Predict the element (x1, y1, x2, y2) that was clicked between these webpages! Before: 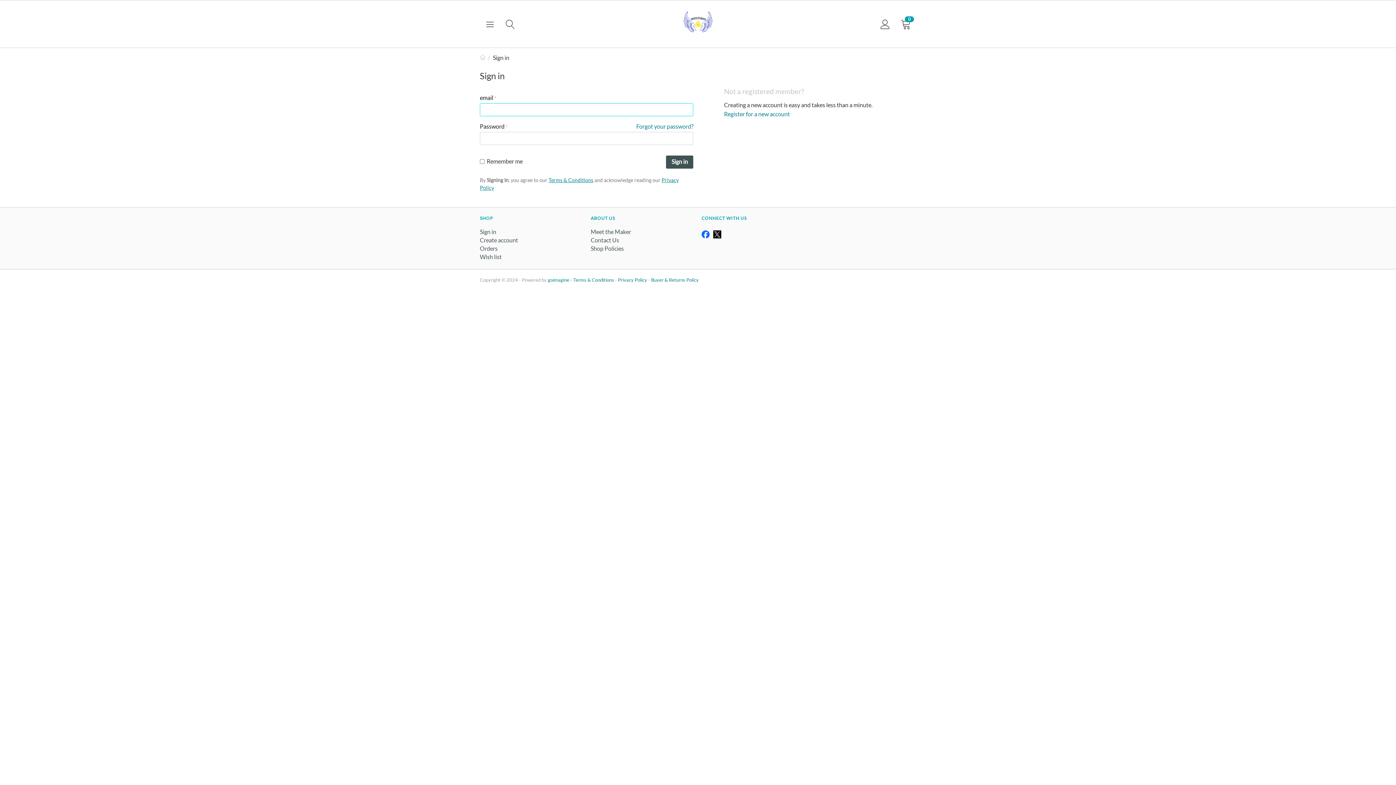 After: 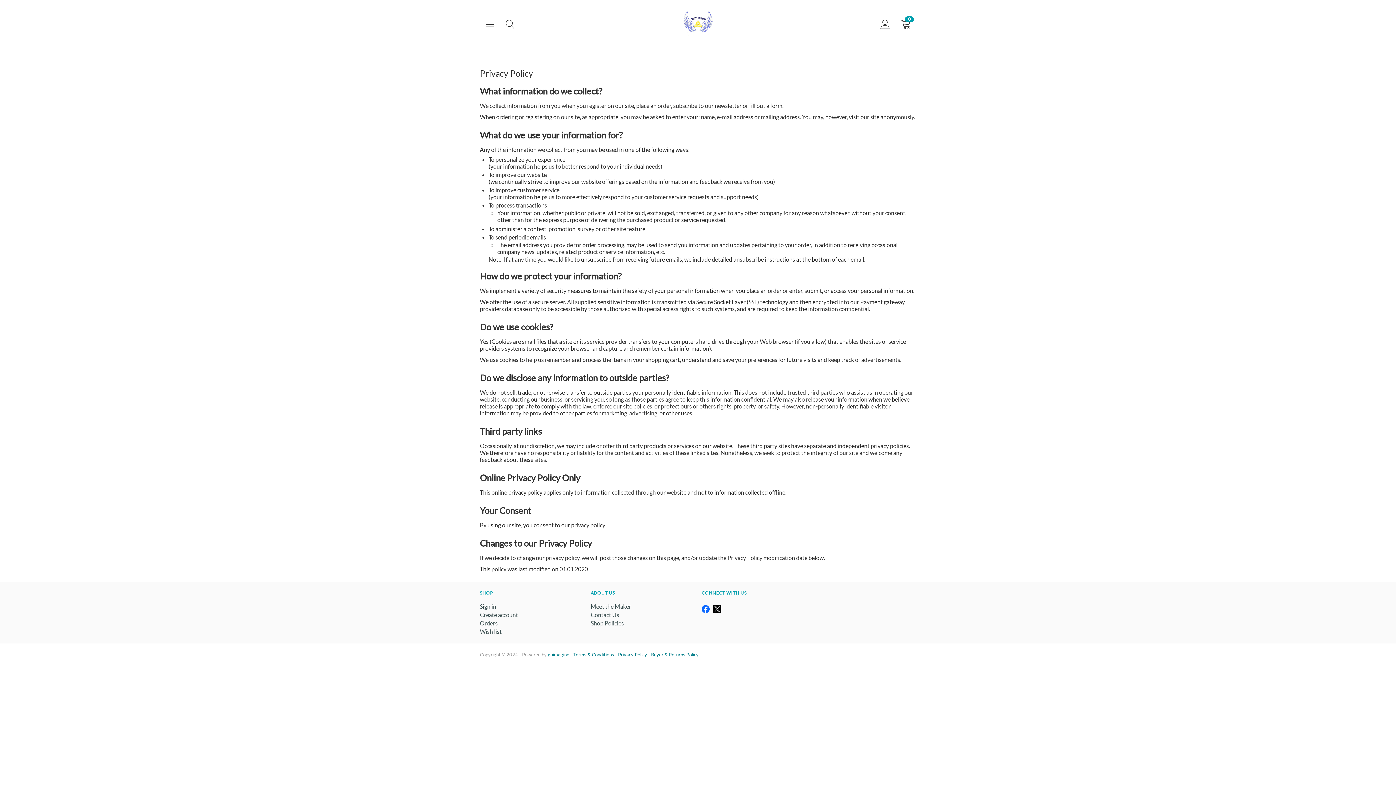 Action: bbox: (618, 277, 647, 282) label: Privacy Policy